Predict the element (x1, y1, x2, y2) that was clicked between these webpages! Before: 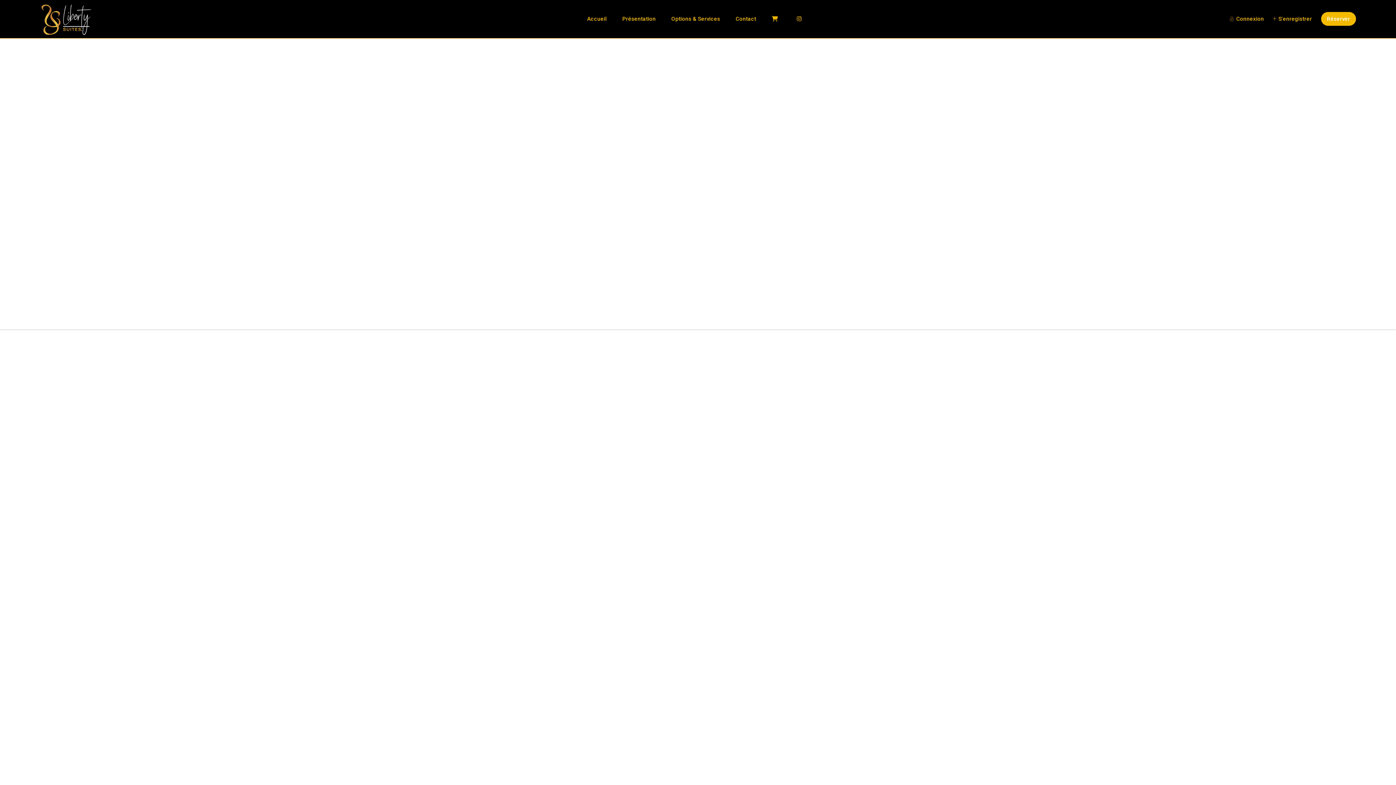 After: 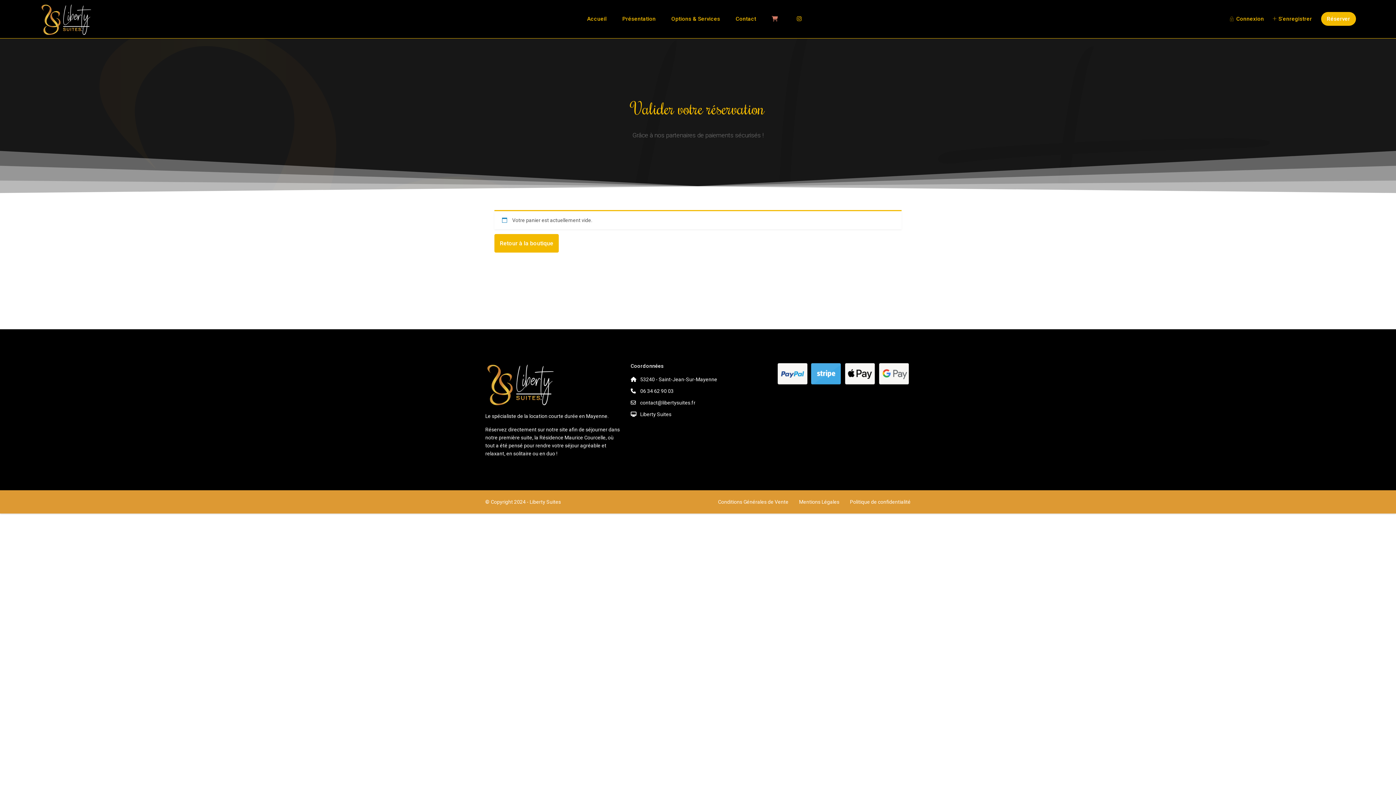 Action: bbox: (764, 0, 788, 38)